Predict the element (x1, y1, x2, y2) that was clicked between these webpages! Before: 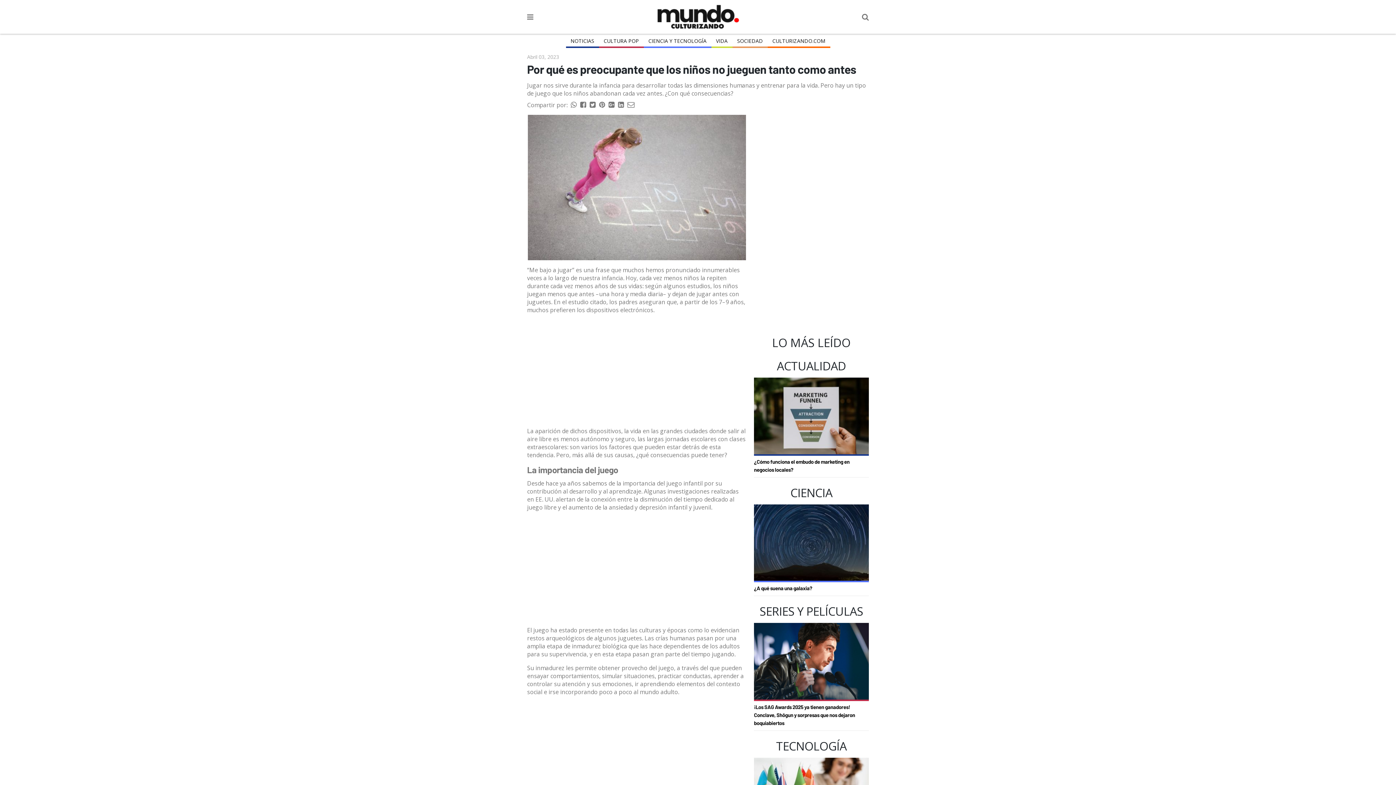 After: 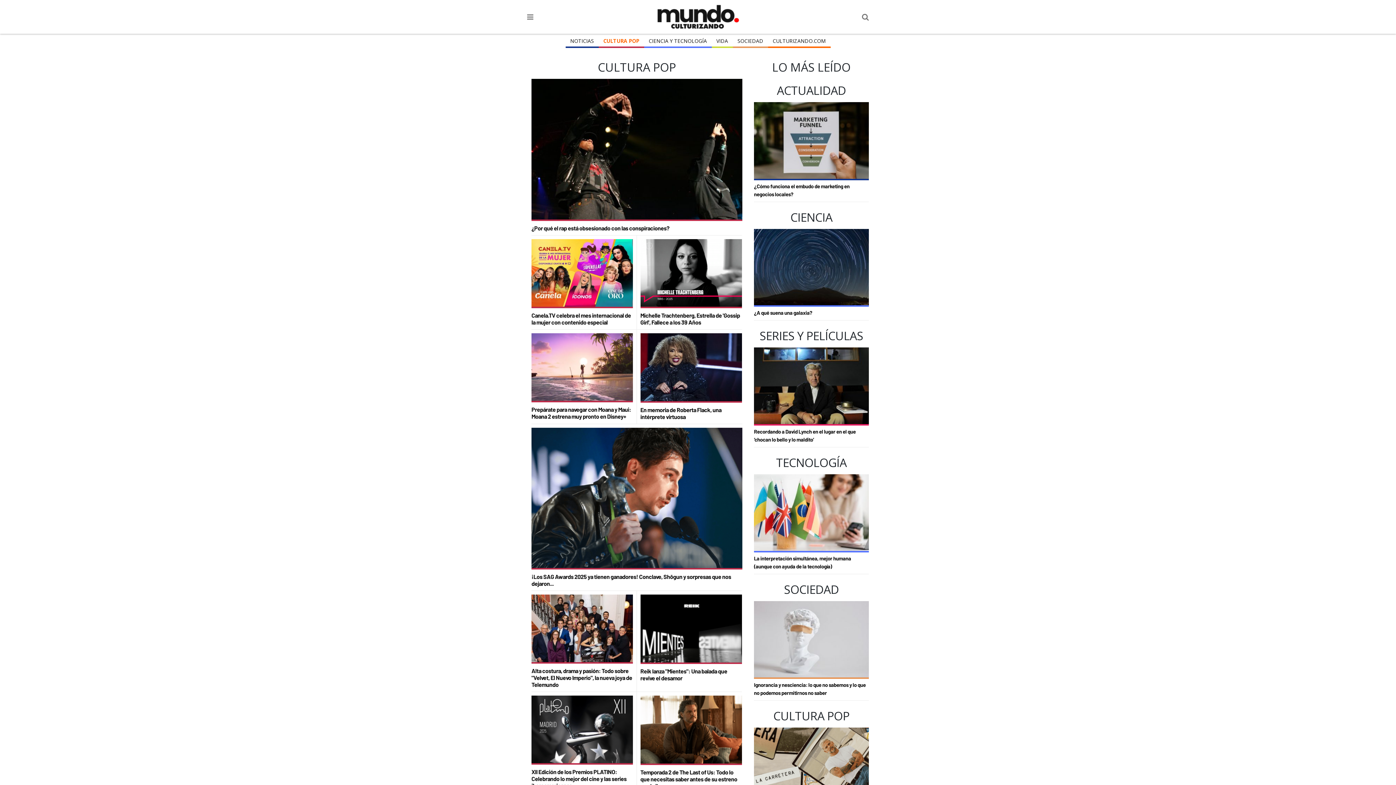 Action: label: CULTURA POP bbox: (599, 33, 643, 48)